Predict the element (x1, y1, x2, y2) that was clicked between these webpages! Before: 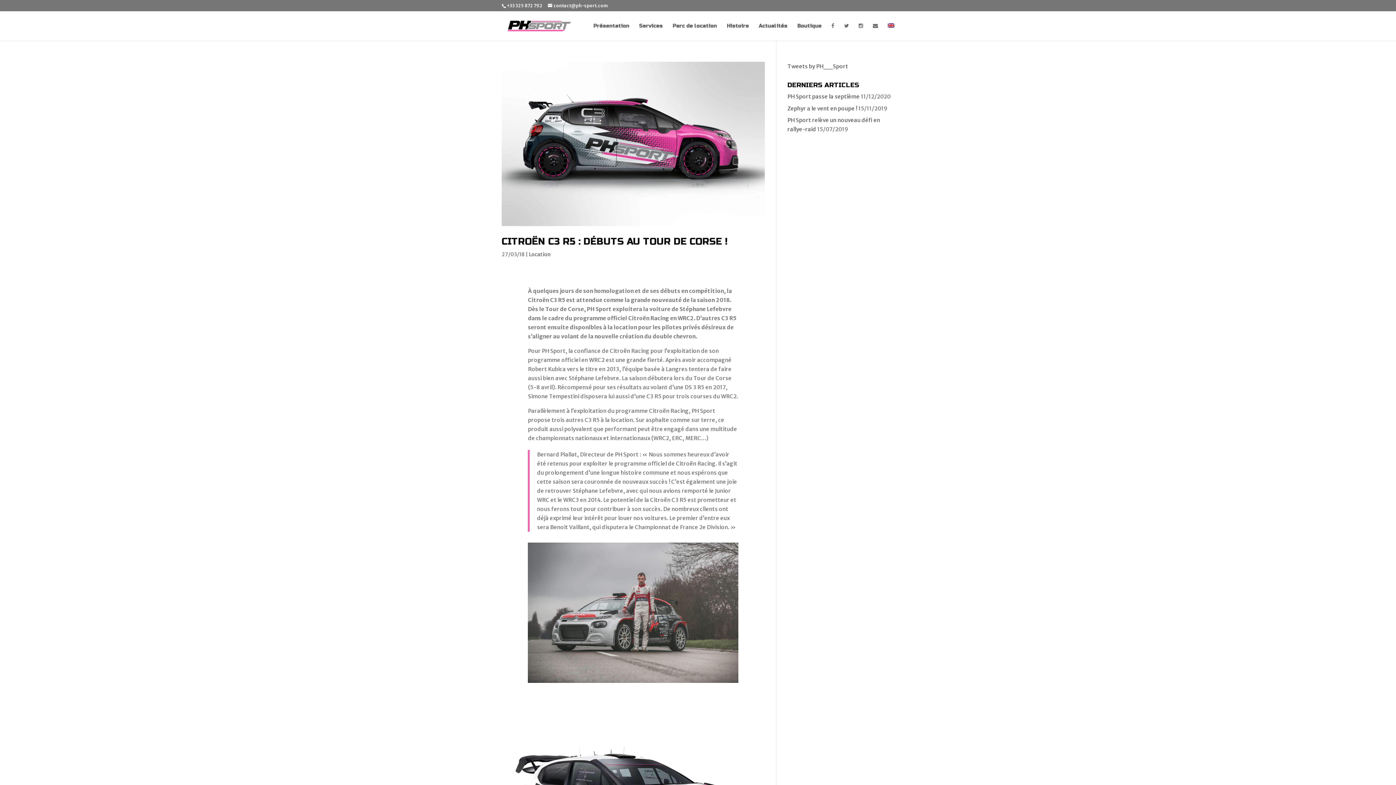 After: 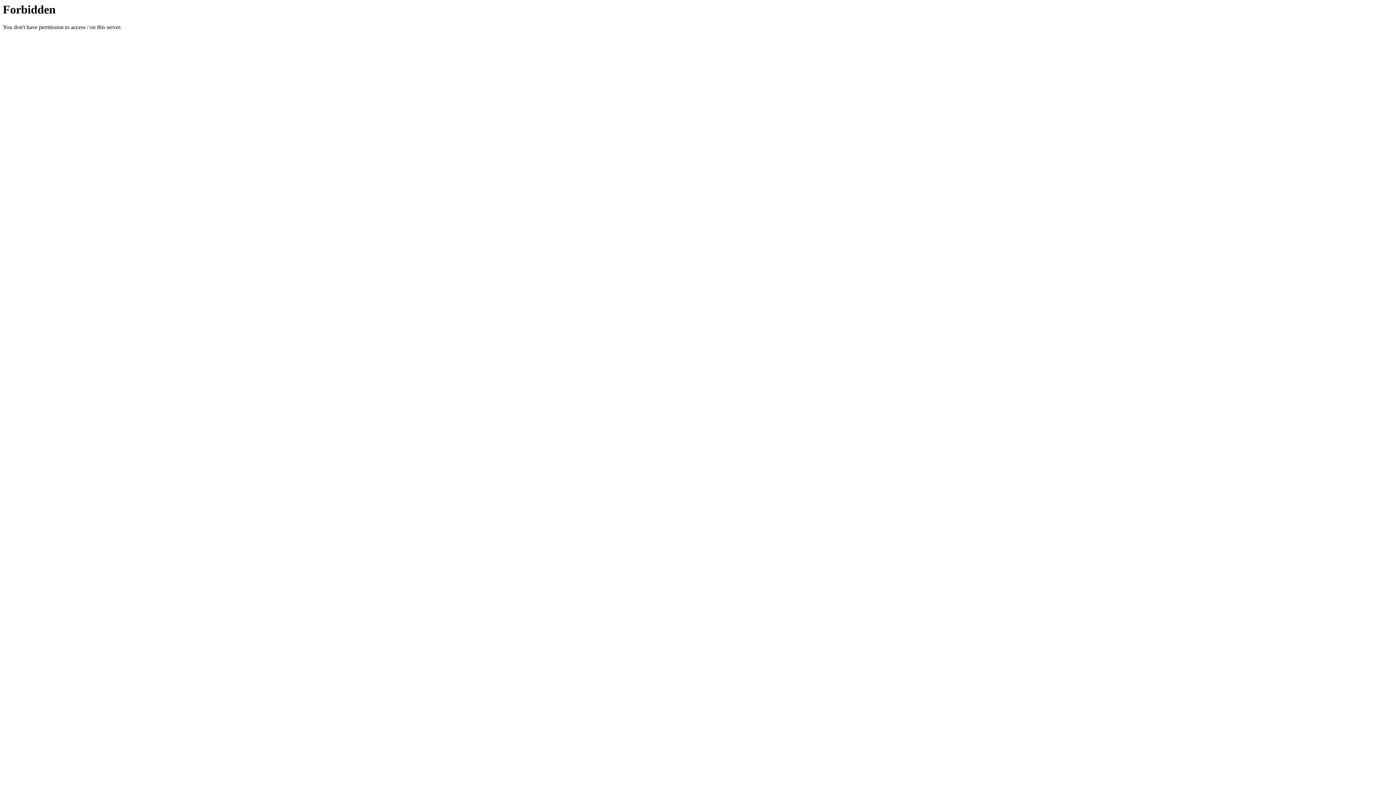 Action: bbox: (797, 23, 821, 40) label: Boutique